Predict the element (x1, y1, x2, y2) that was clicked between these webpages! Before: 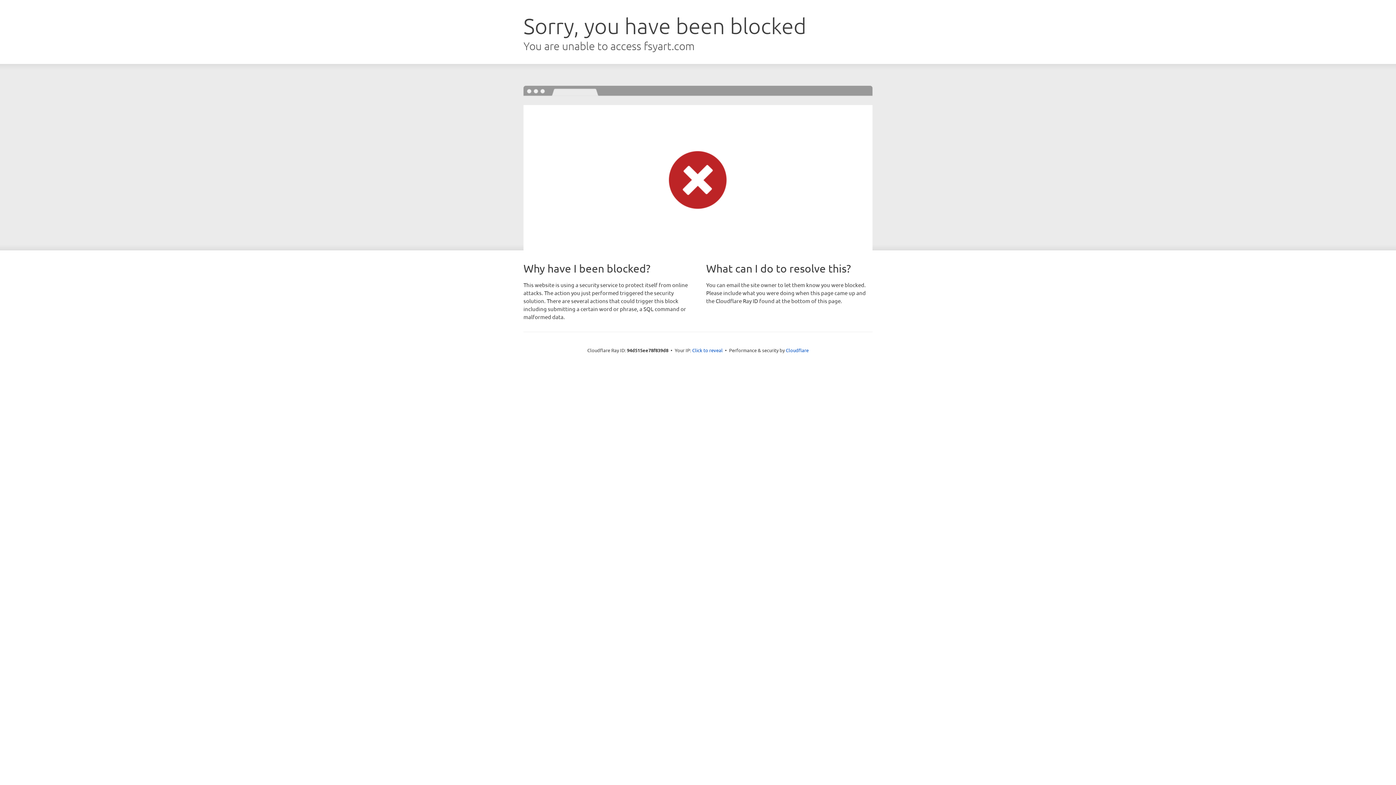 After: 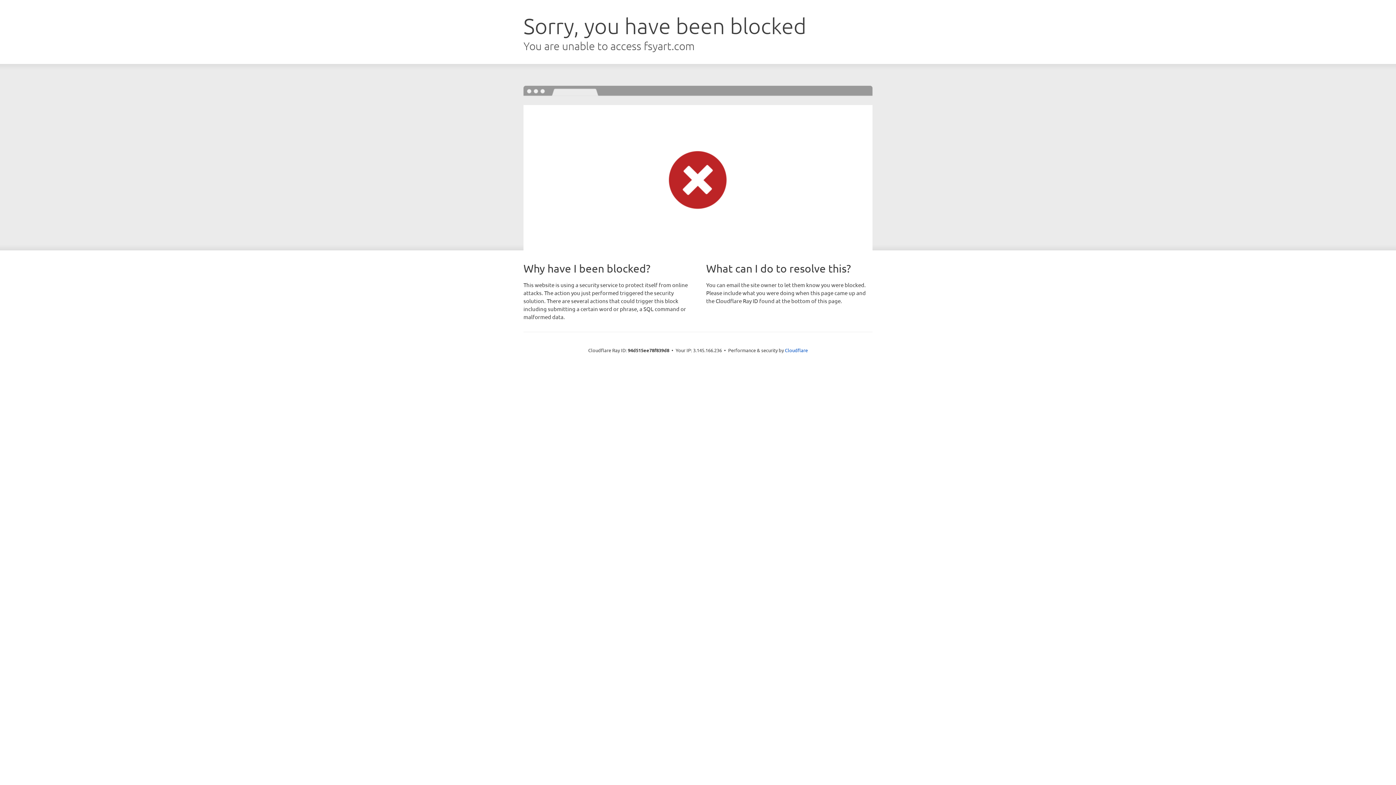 Action: label: Click to reveal bbox: (692, 346, 722, 353)